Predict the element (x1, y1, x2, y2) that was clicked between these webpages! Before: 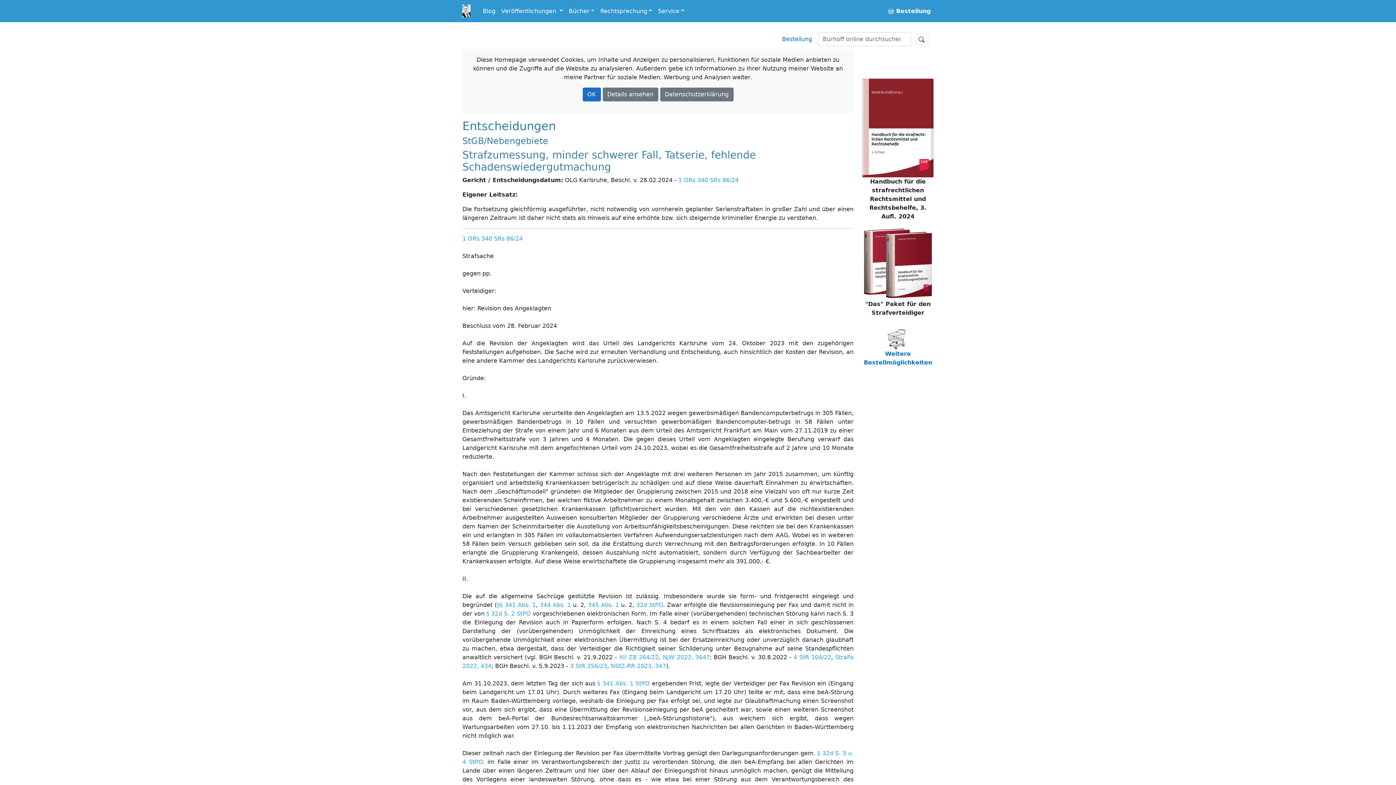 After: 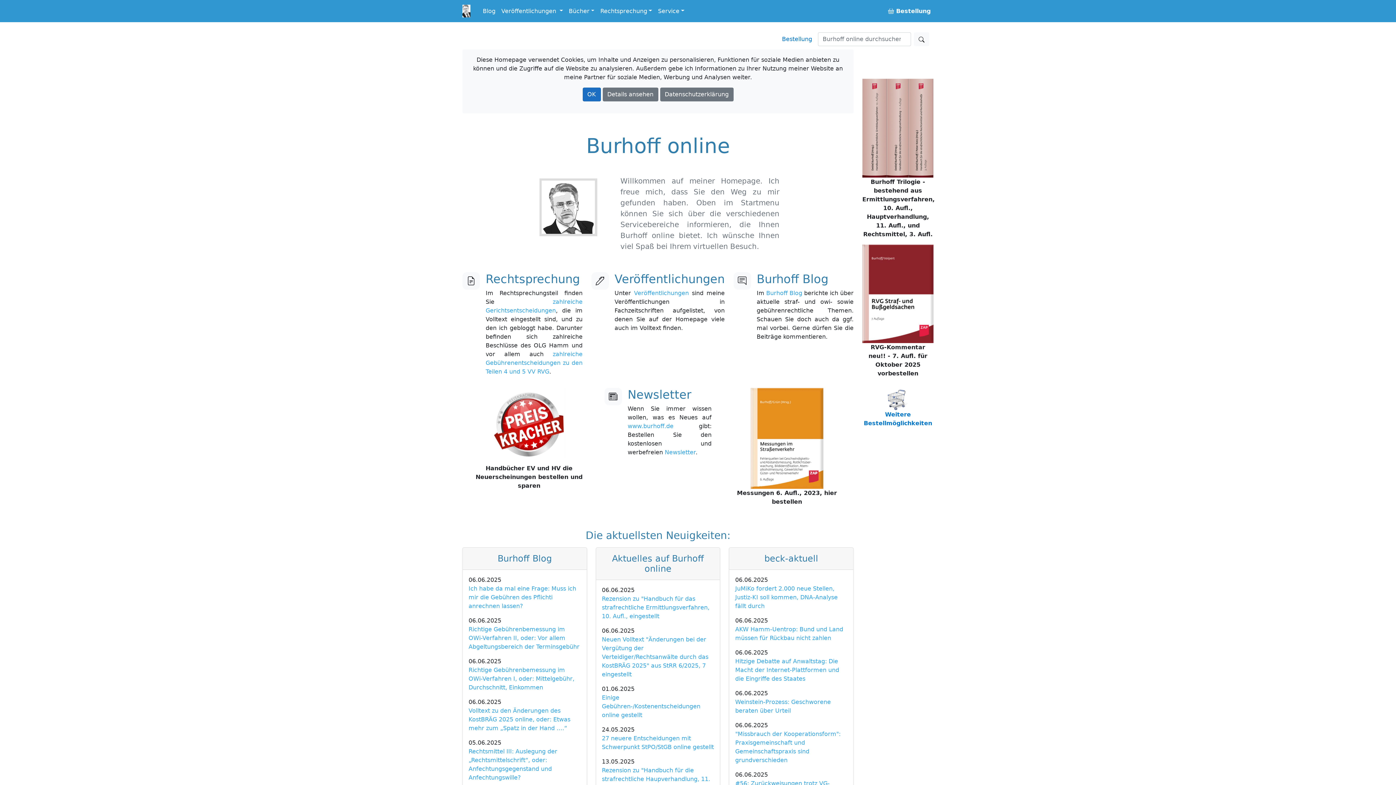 Action: bbox: (462, 2, 474, 19)